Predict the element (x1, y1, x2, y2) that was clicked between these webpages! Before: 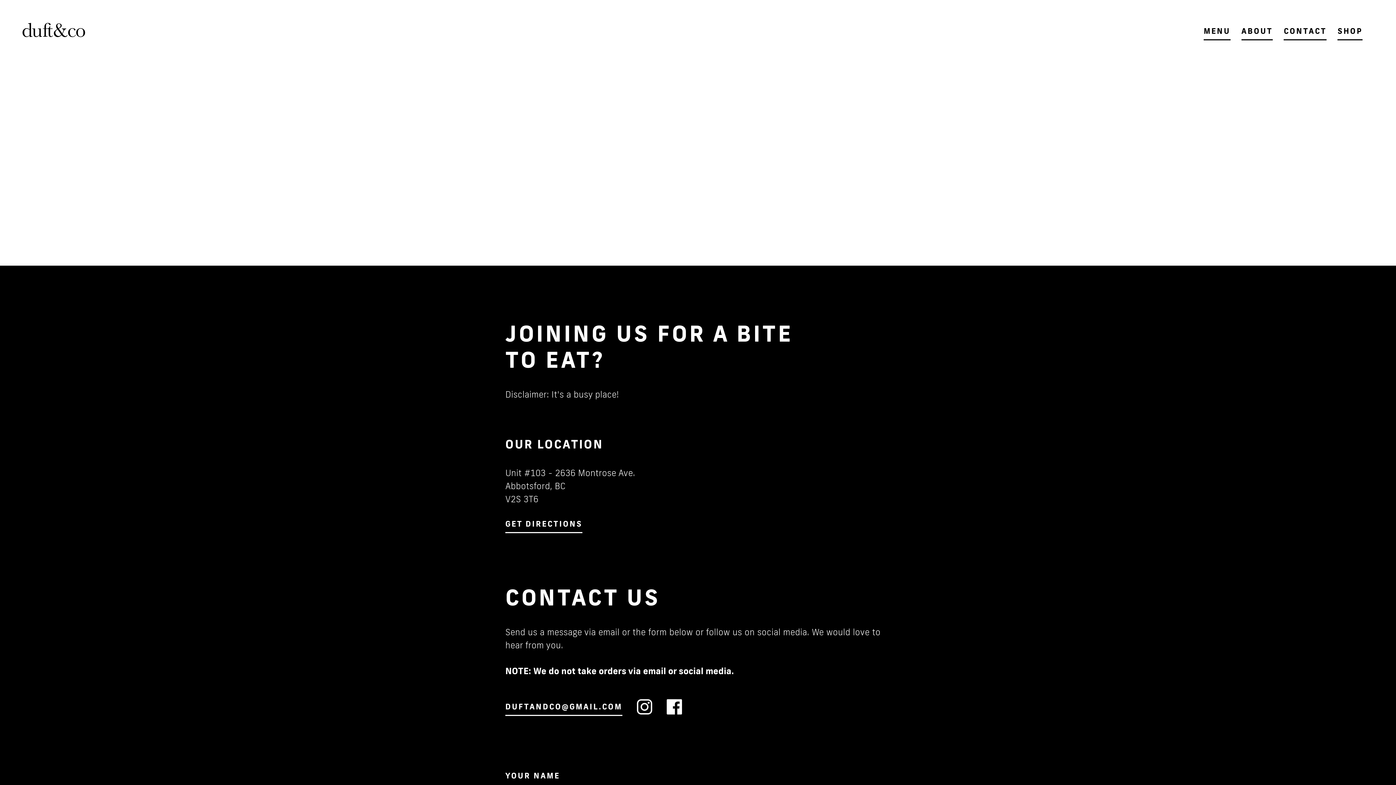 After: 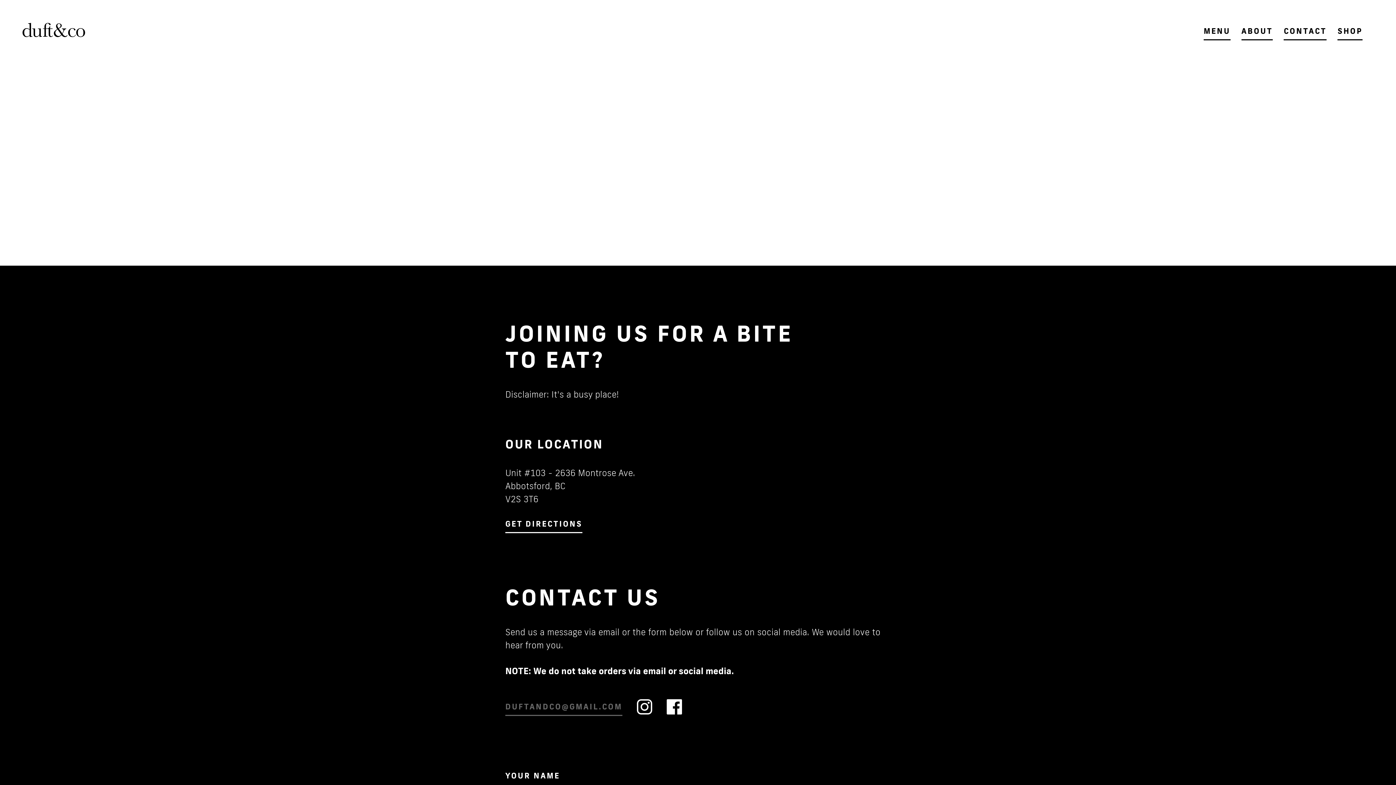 Action: label: DUFTANDCO@GMAIL.COM bbox: (505, 701, 622, 716)